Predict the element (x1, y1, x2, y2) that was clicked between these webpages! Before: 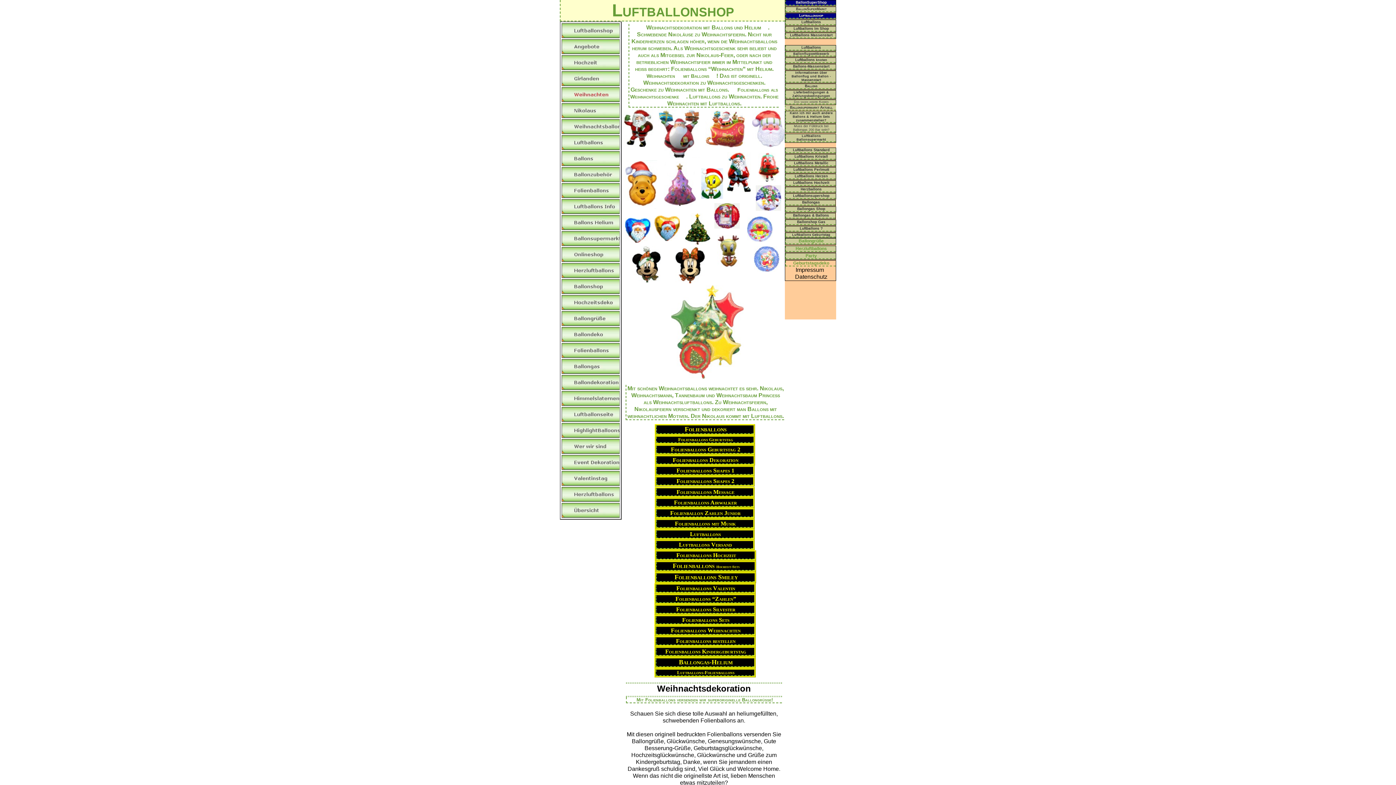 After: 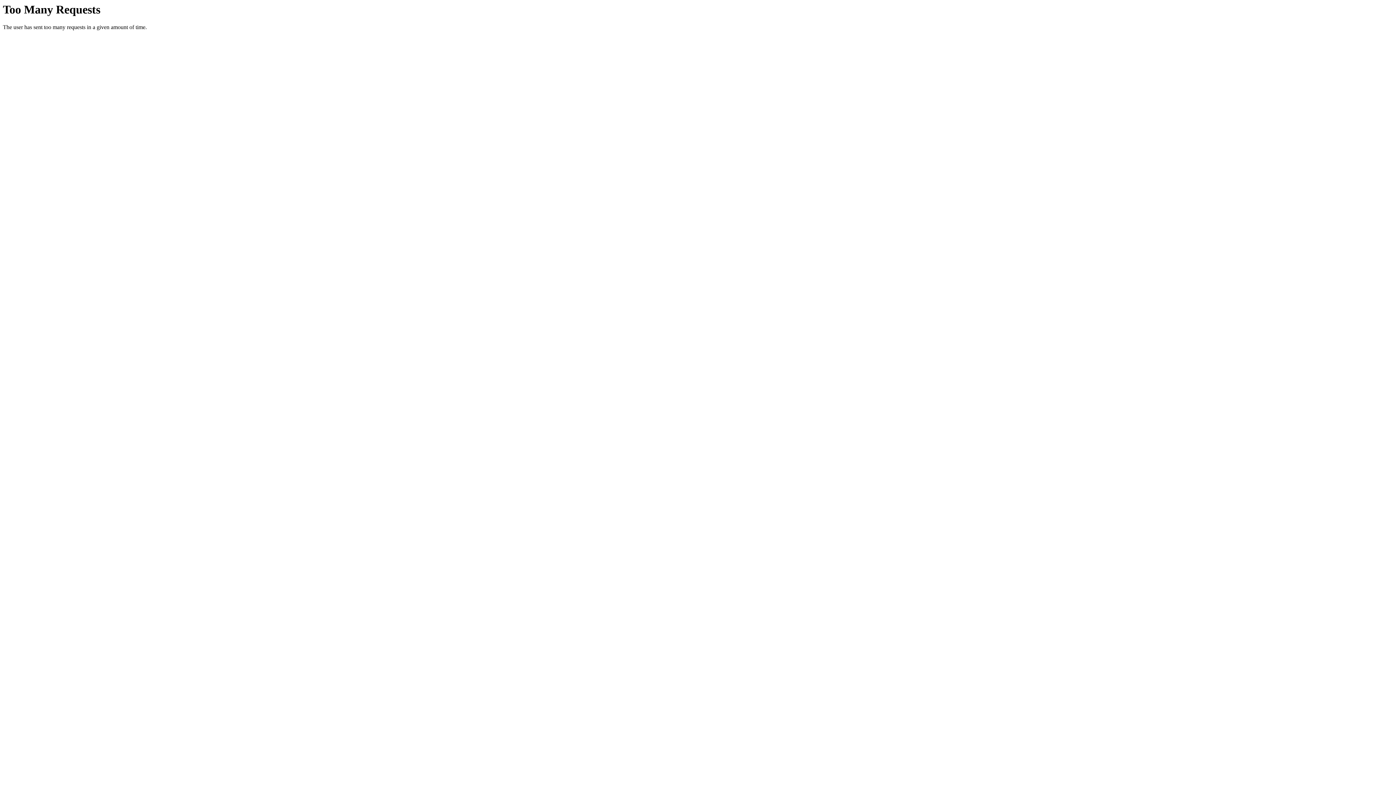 Action: bbox: (794, 154, 828, 158) label: Luftballons Kristall